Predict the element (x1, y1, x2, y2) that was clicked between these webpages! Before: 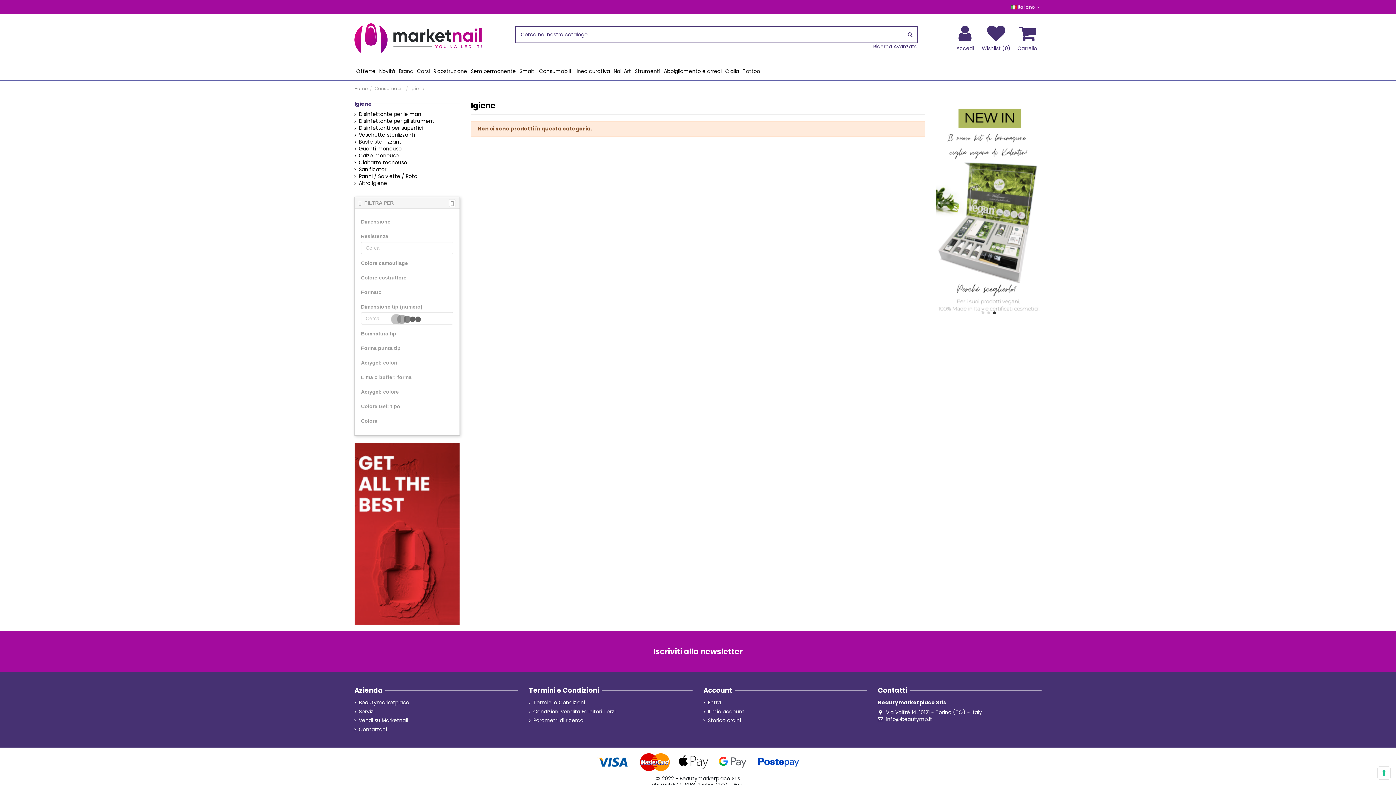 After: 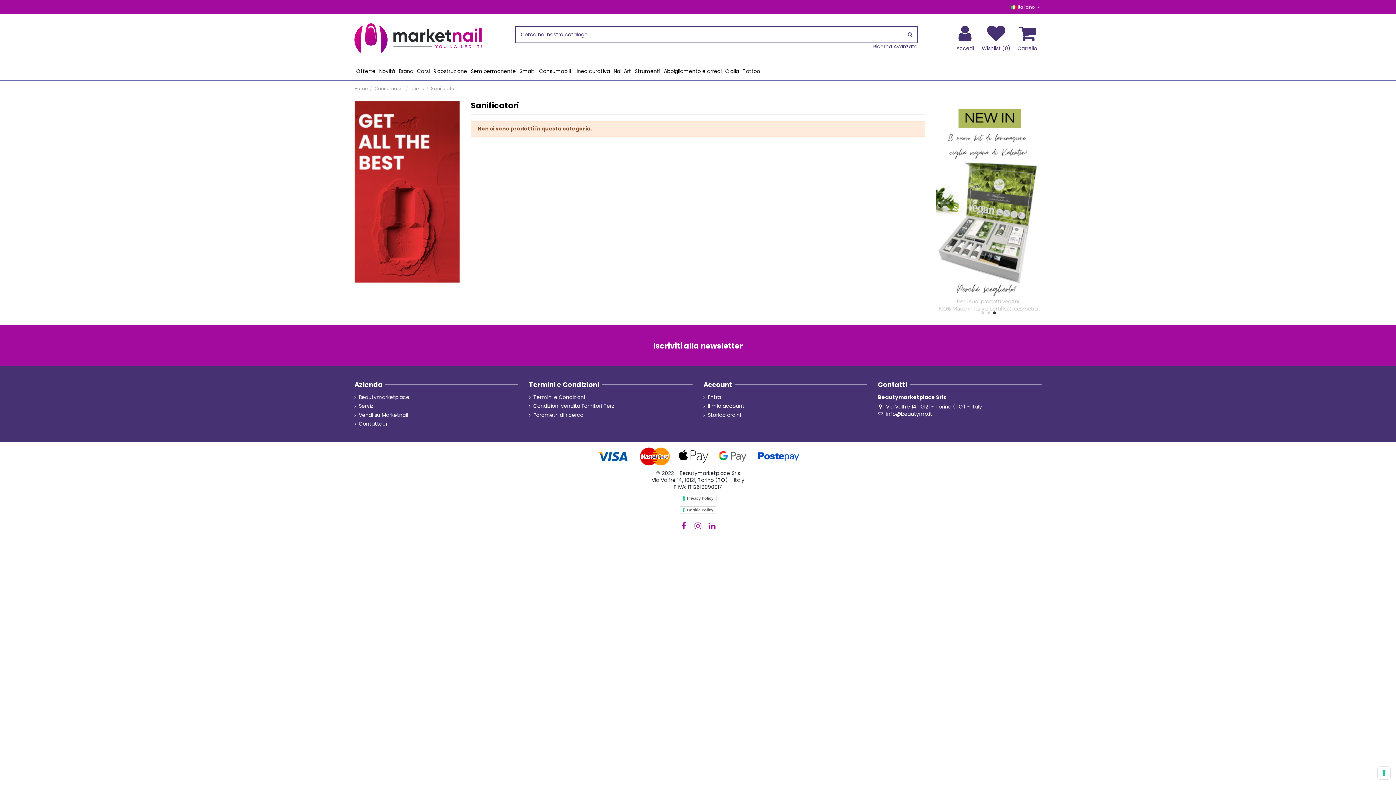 Action: bbox: (354, 166, 387, 173) label: Sanificatori